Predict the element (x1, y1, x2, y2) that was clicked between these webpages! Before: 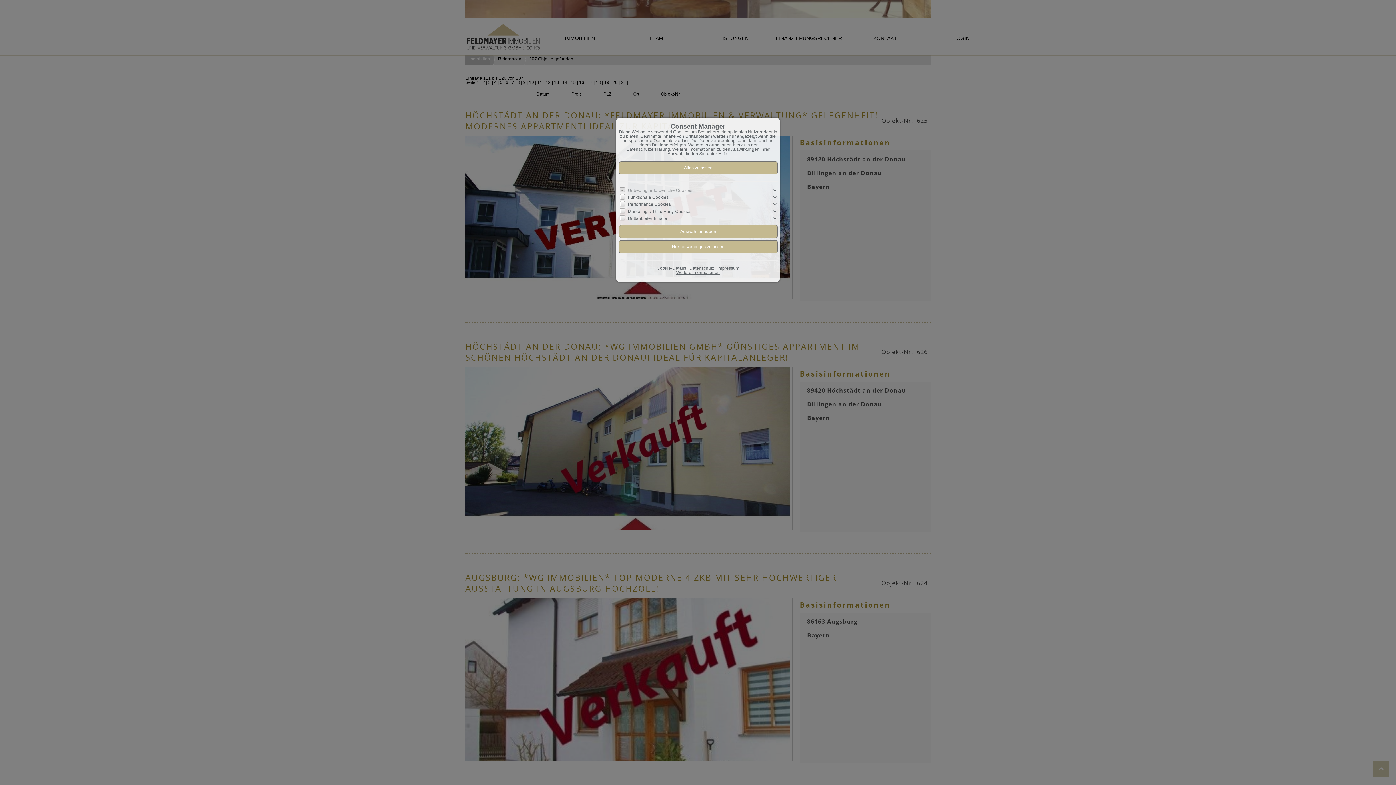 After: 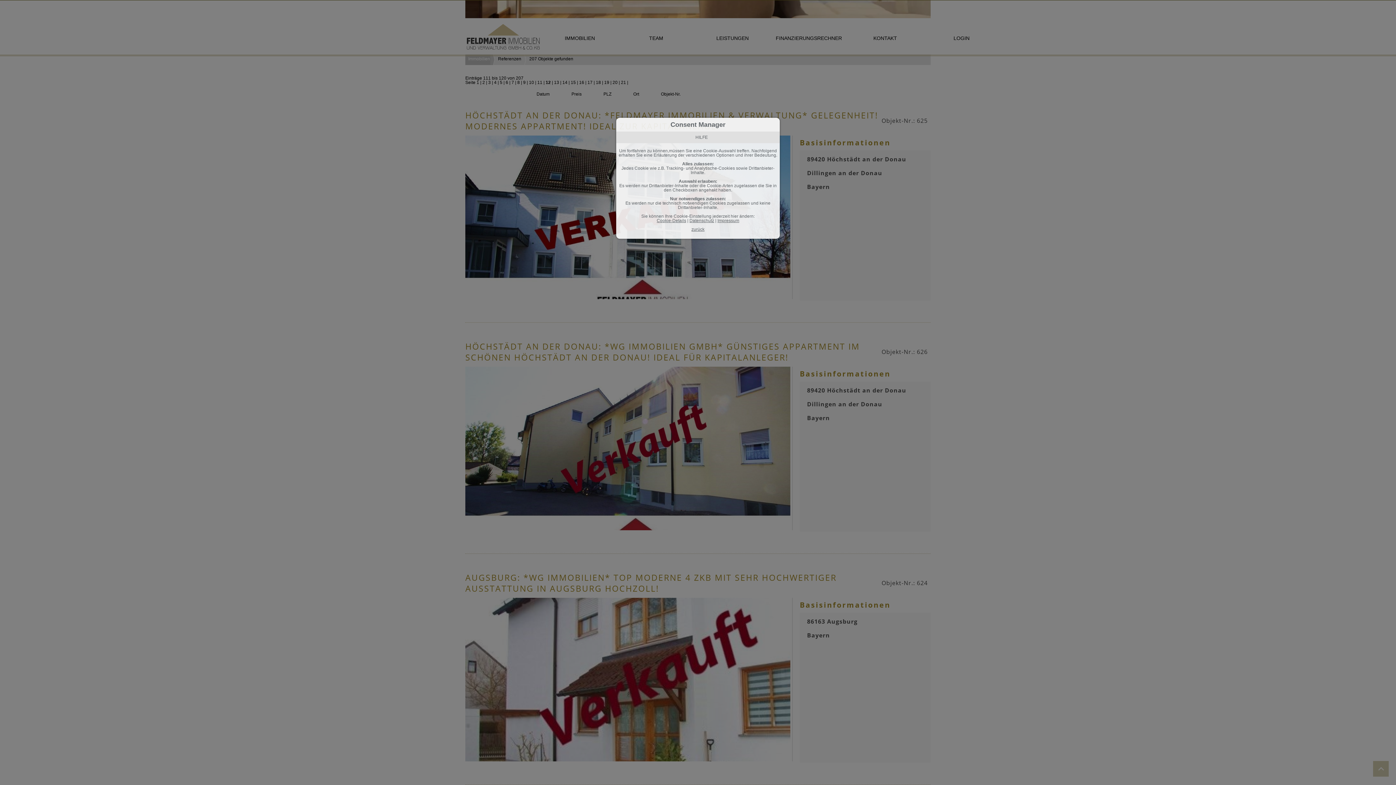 Action: label: Hilfe bbox: (718, 151, 727, 156)